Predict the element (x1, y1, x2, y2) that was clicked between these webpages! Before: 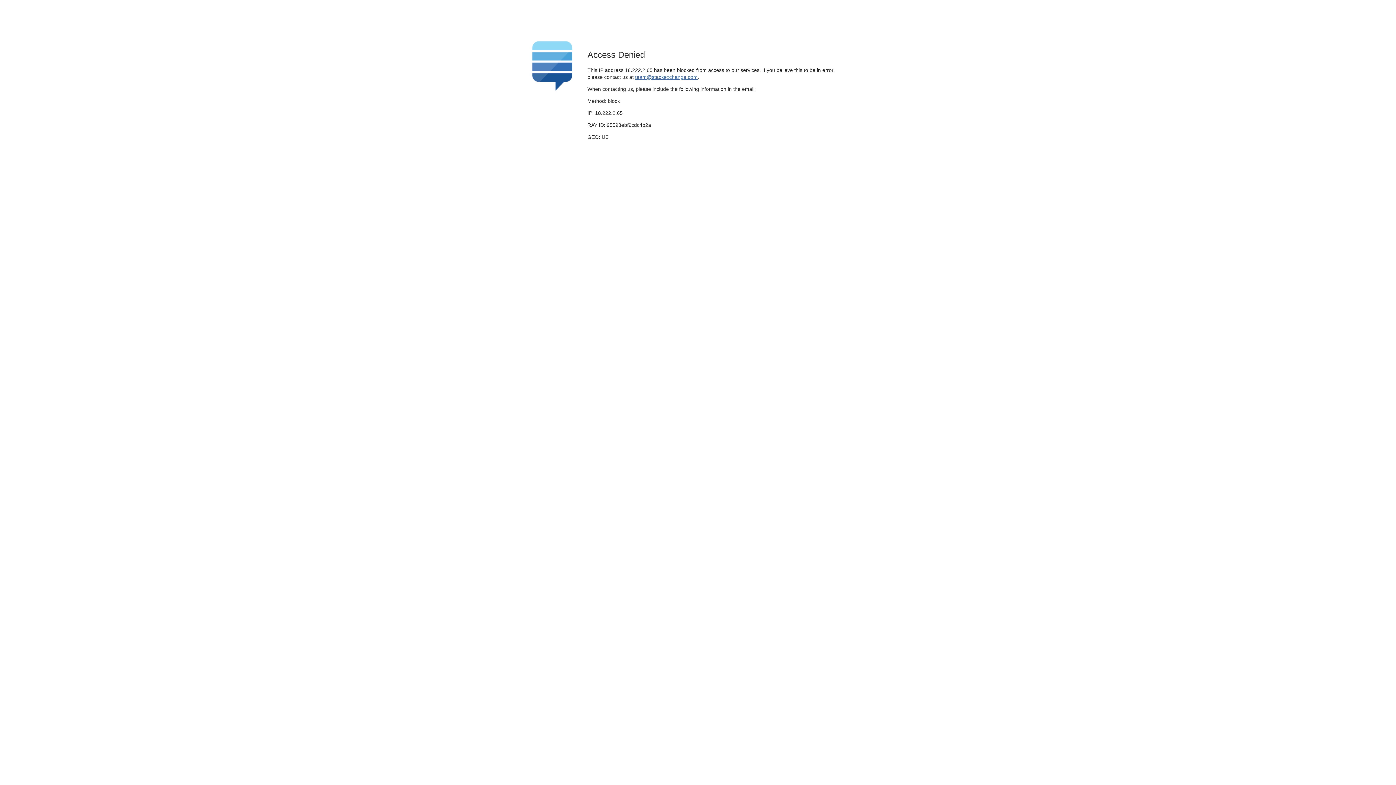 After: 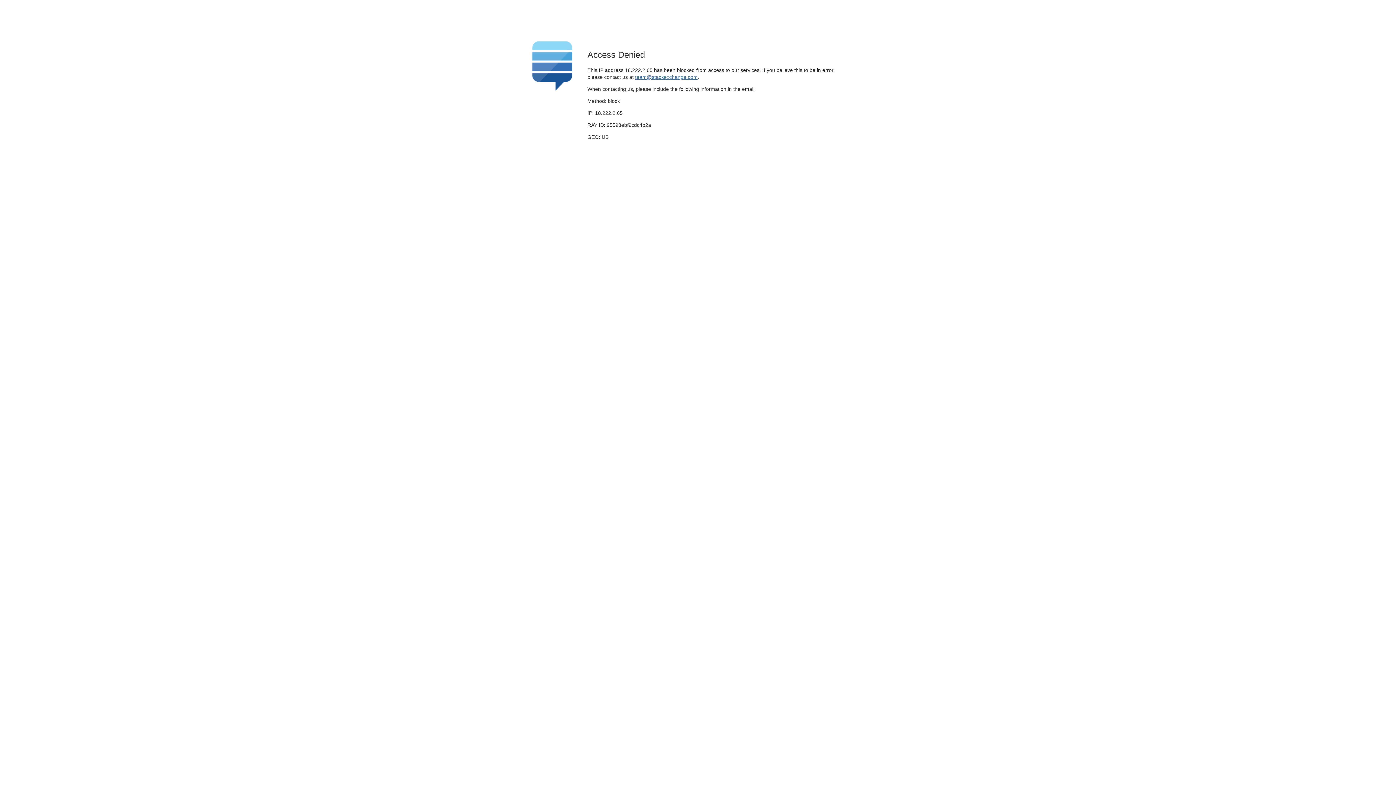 Action: label: team@stackexchange.com bbox: (635, 74, 697, 79)